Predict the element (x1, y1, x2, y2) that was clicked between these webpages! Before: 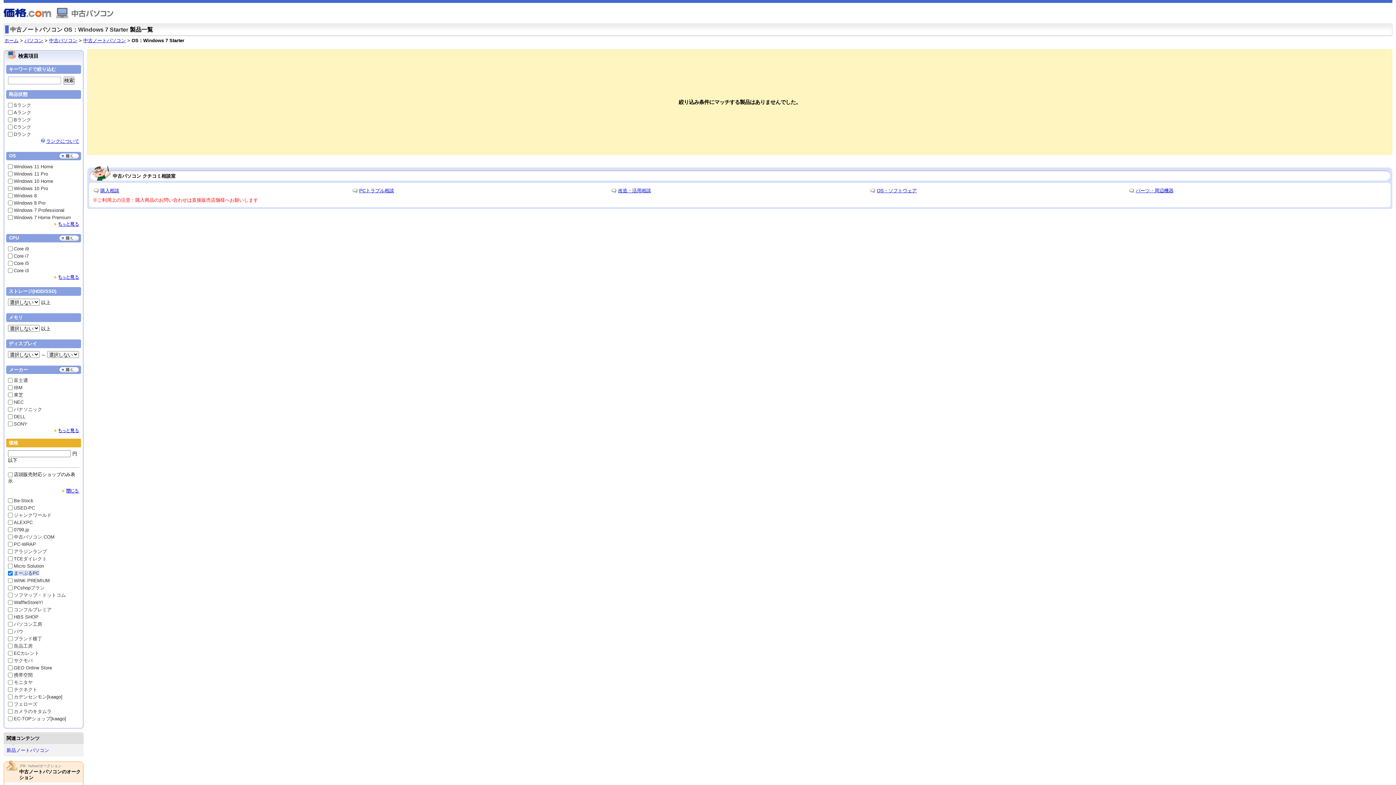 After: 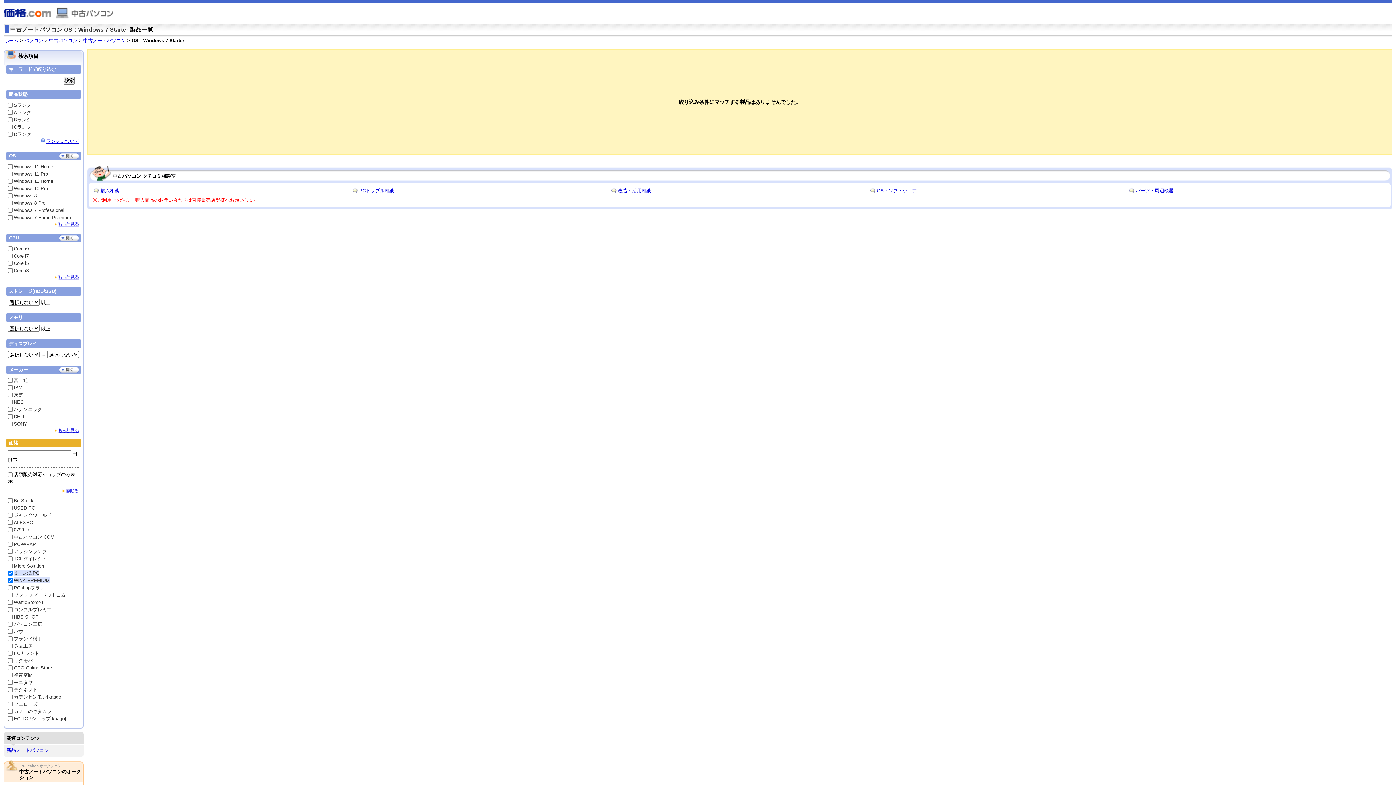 Action: label: WiNK PREMIUM bbox: (13, 578, 49, 583)